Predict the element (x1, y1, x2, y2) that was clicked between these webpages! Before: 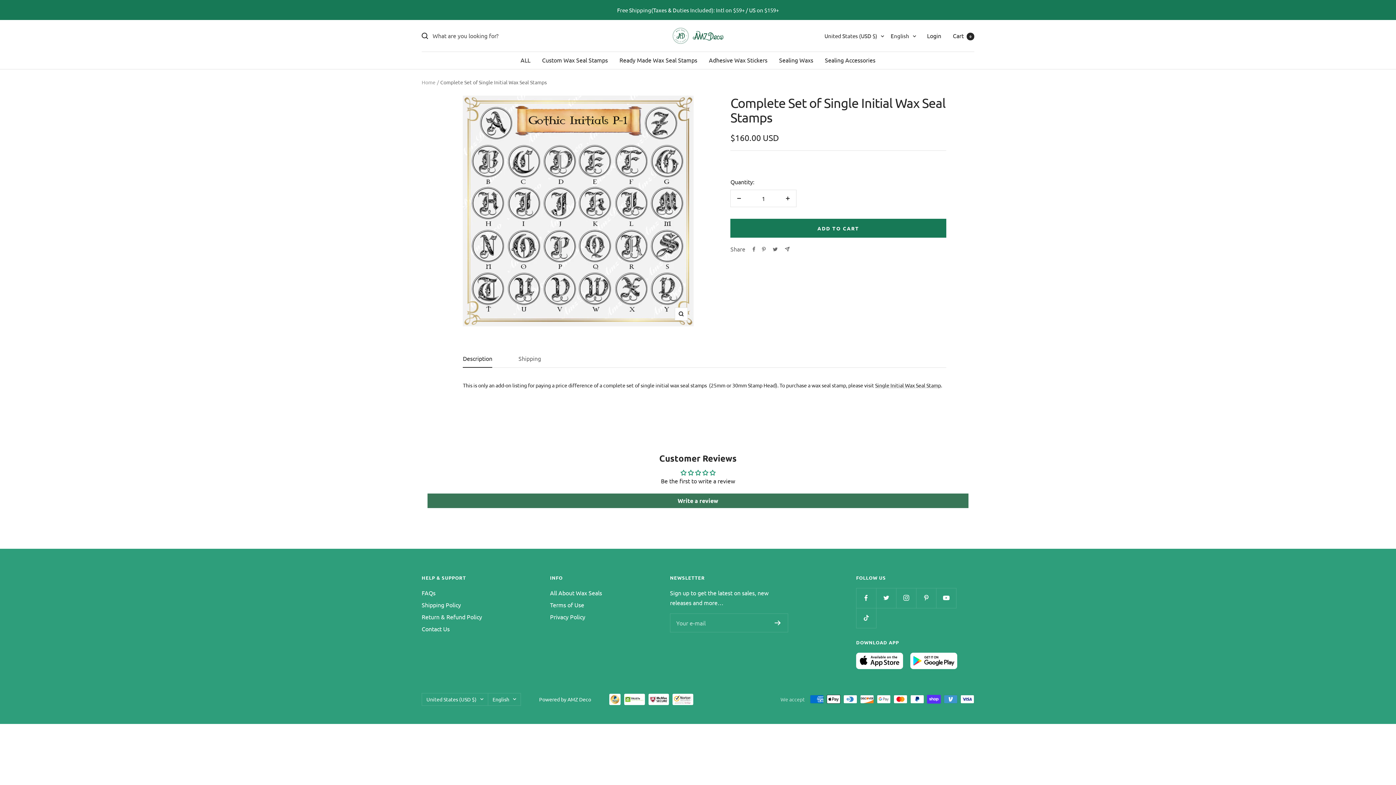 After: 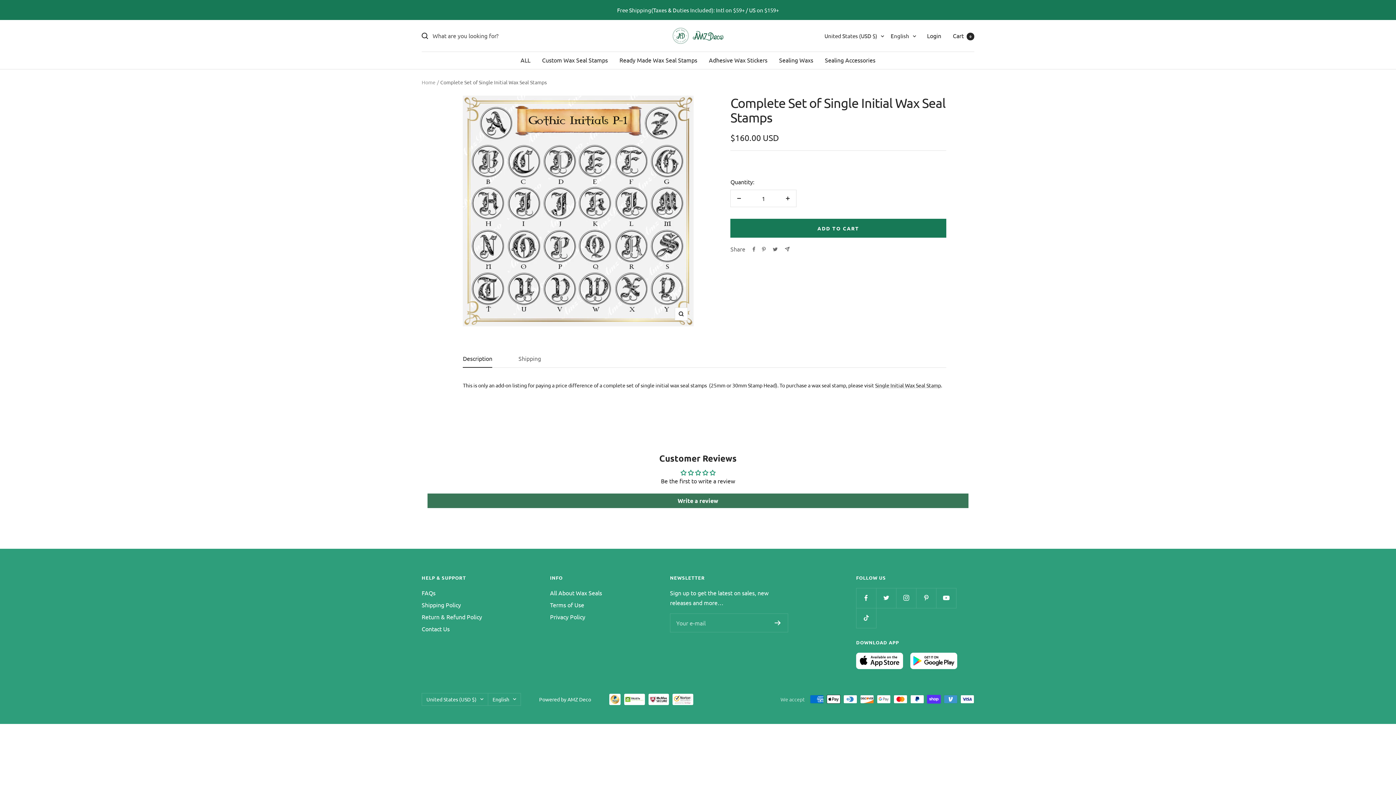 Action: label: Description bbox: (462, 355, 492, 367)